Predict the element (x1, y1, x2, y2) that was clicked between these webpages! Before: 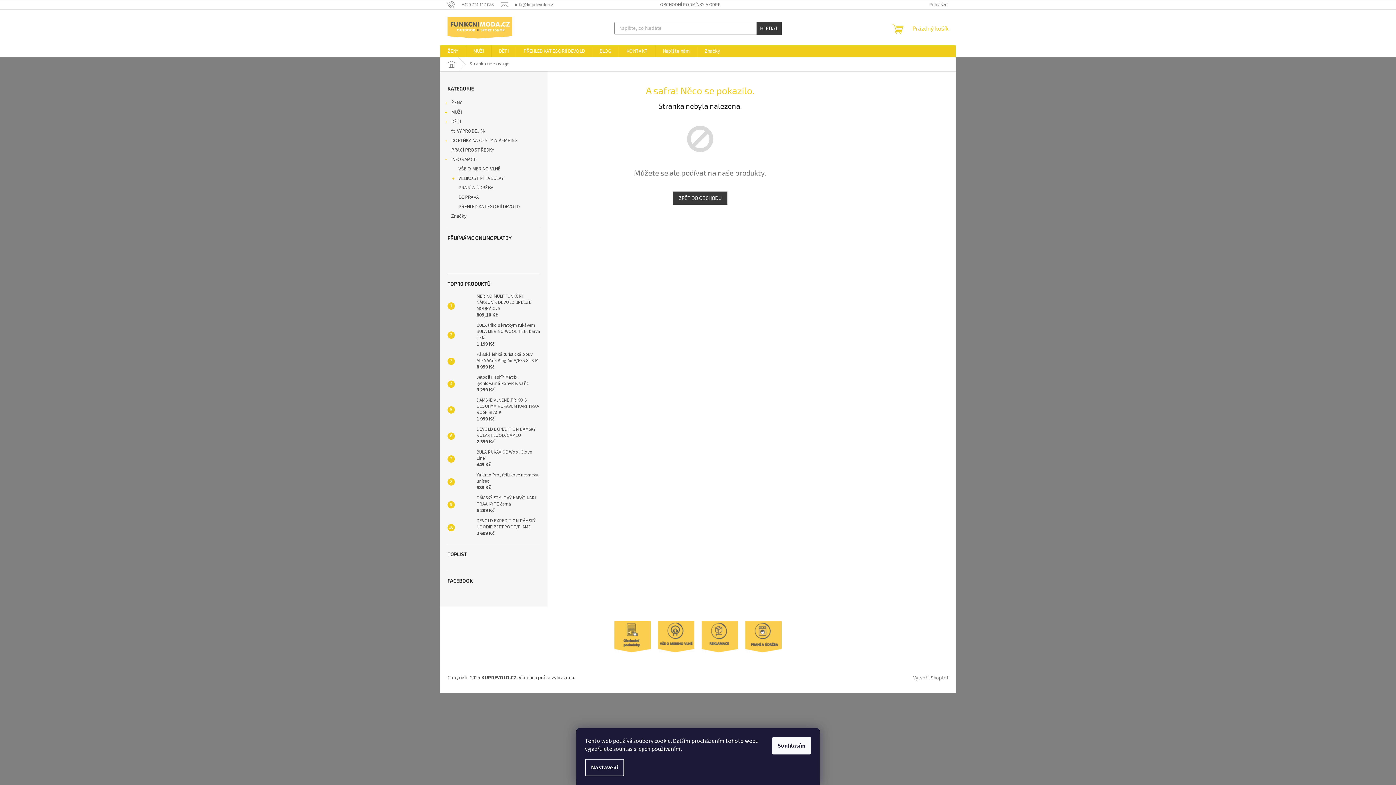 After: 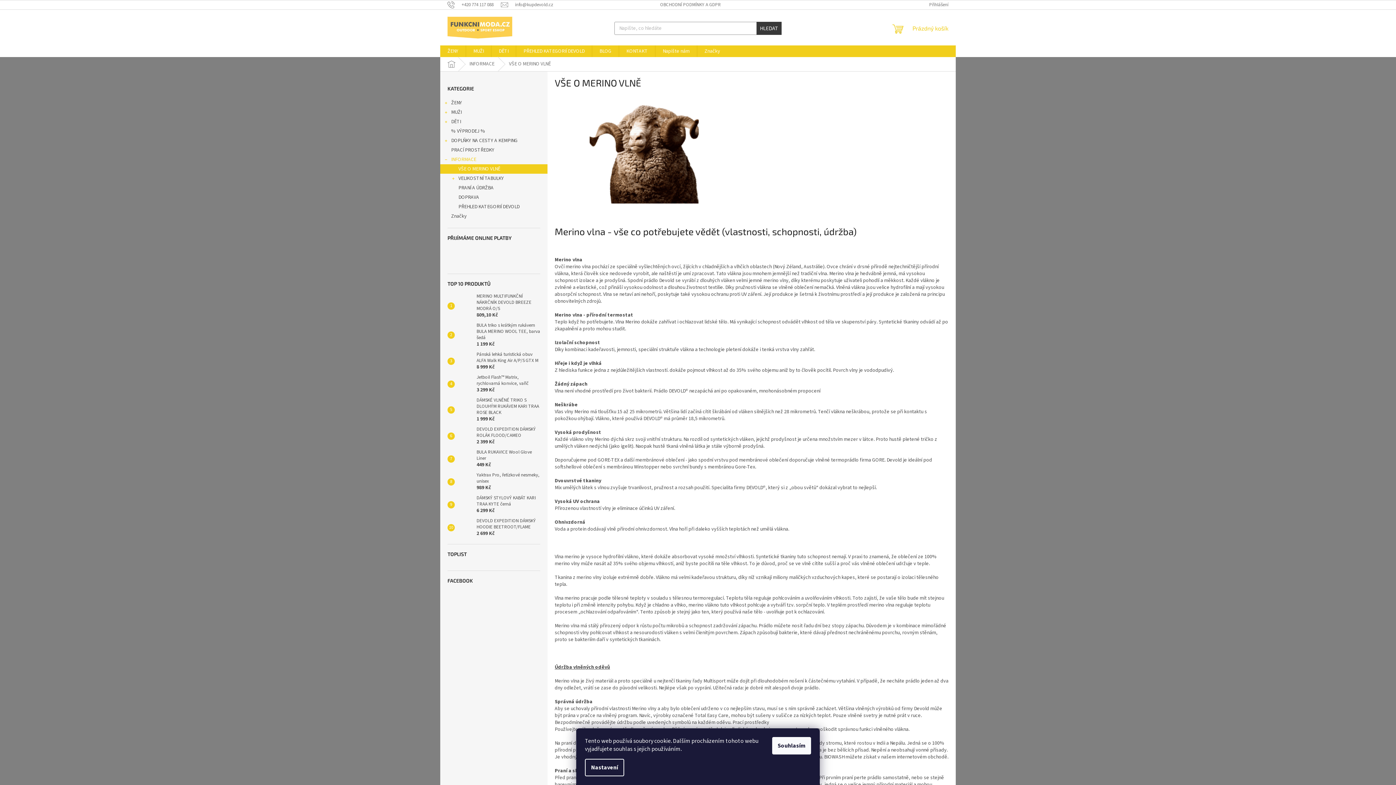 Action: bbox: (440, 164, 547, 173) label: VŠE O MERINO VLNĚ